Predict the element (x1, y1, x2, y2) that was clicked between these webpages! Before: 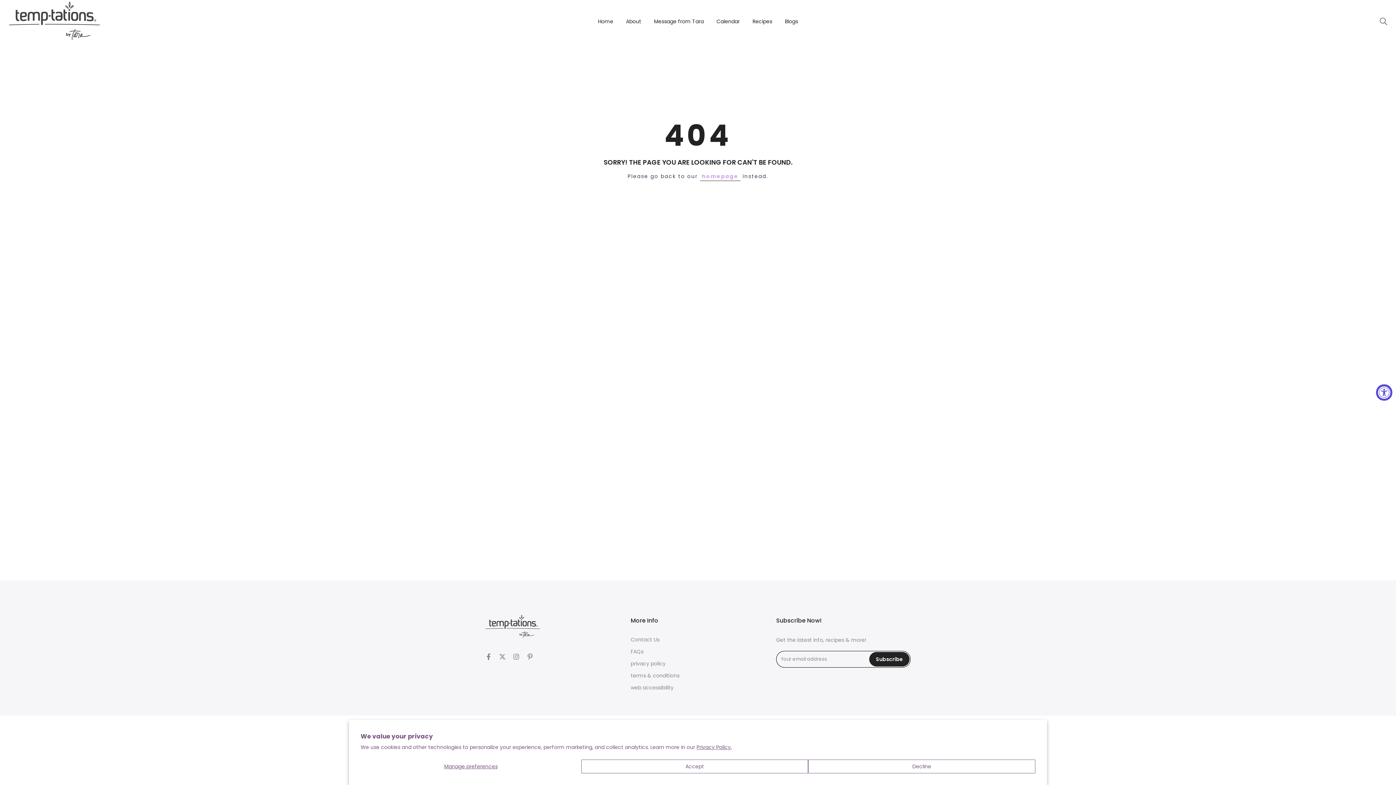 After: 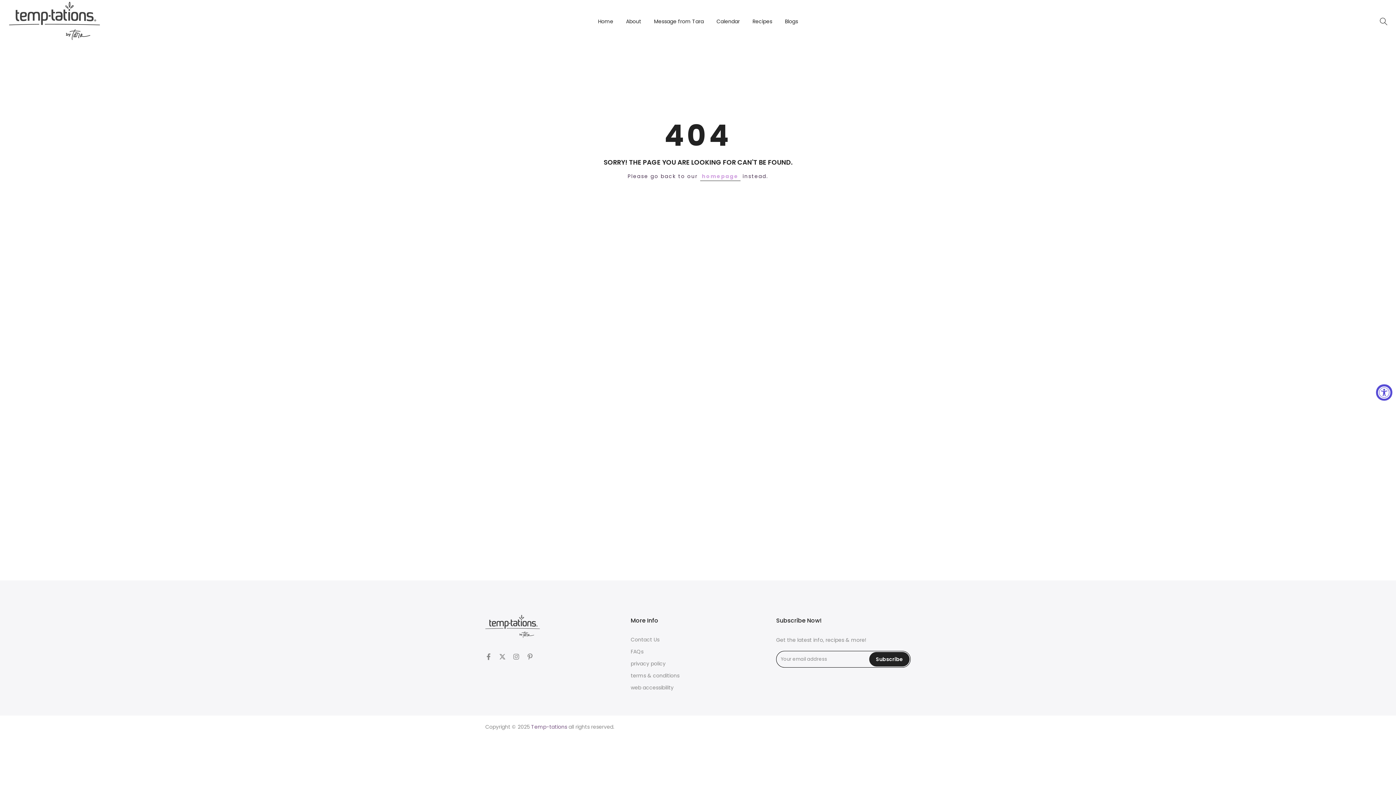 Action: bbox: (808, 760, 1035, 773) label: Decline